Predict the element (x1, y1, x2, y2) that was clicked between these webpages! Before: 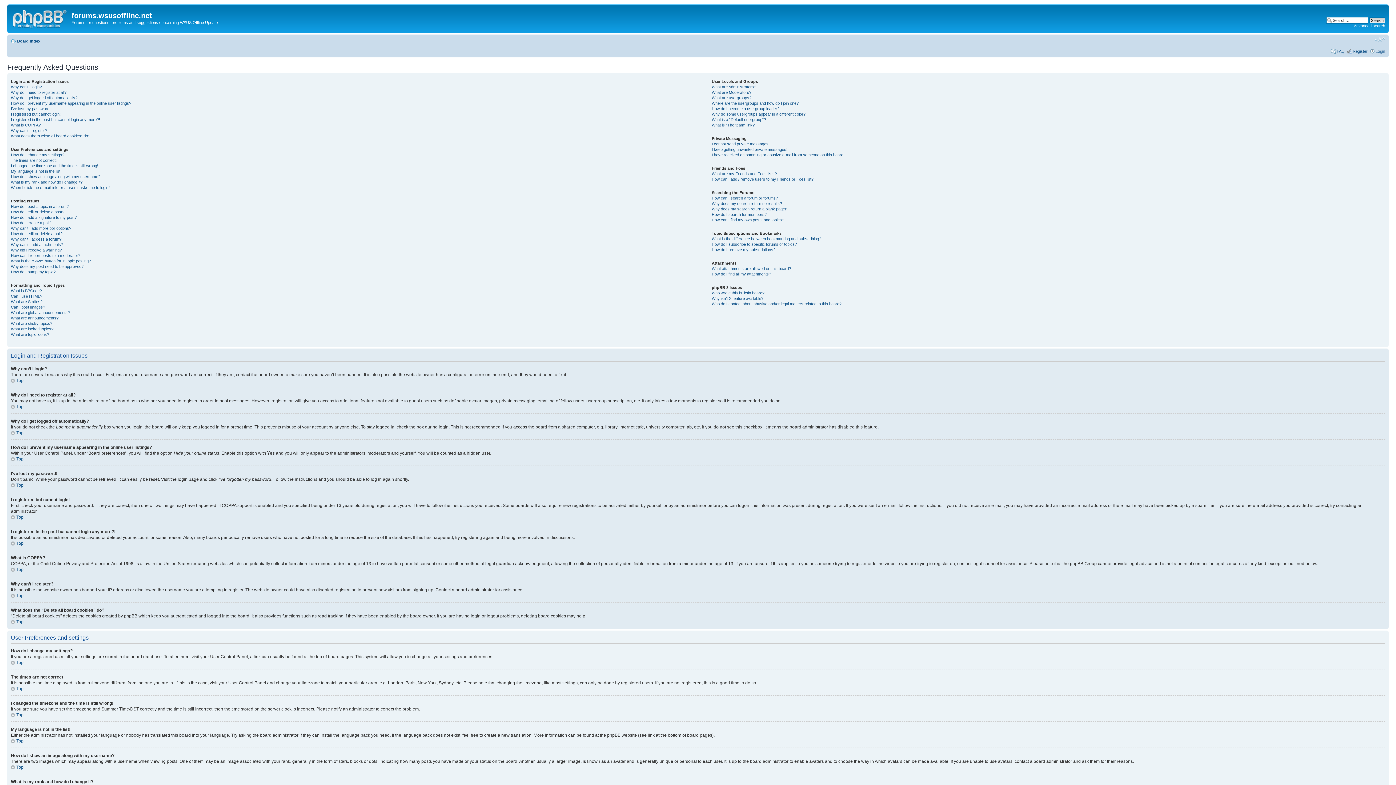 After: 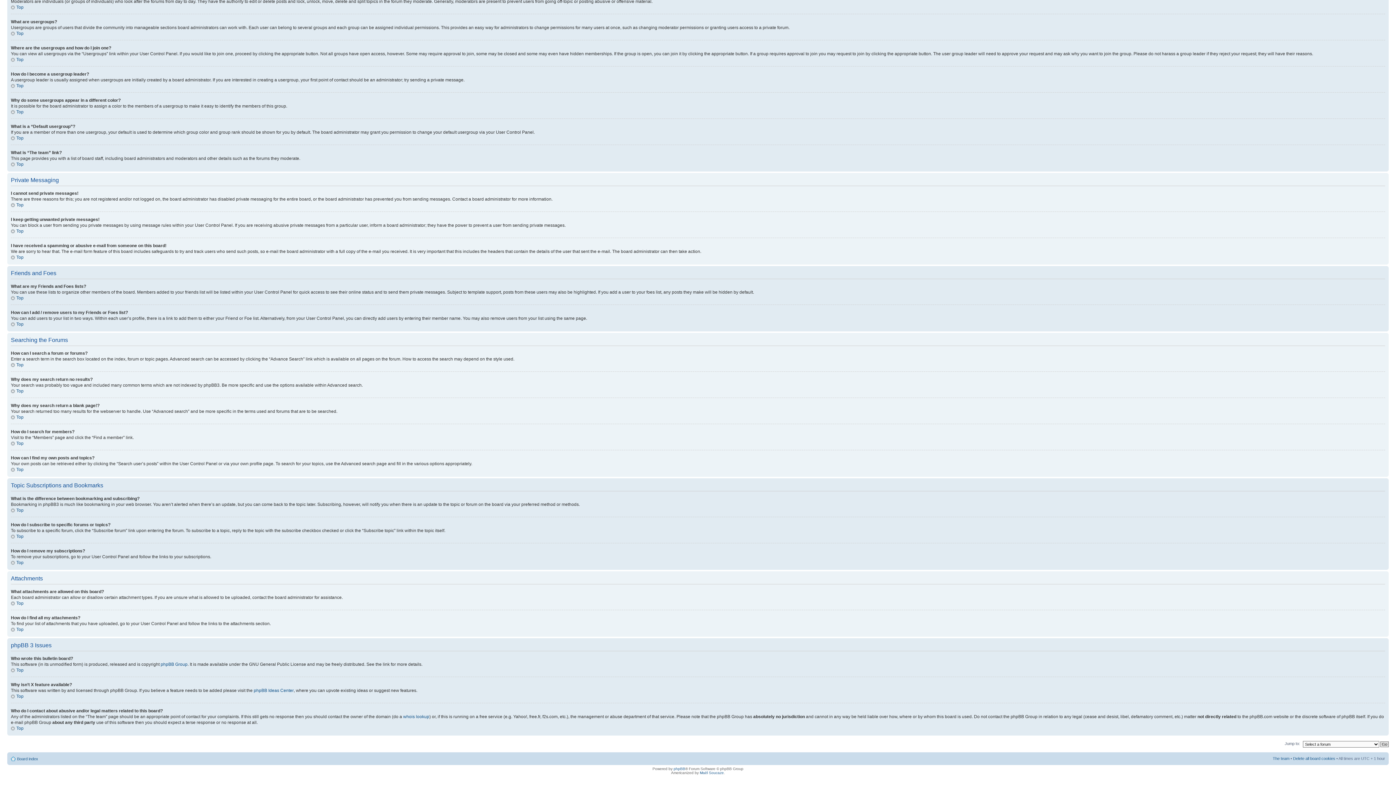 Action: label: What is “The team” link? bbox: (711, 122, 754, 127)